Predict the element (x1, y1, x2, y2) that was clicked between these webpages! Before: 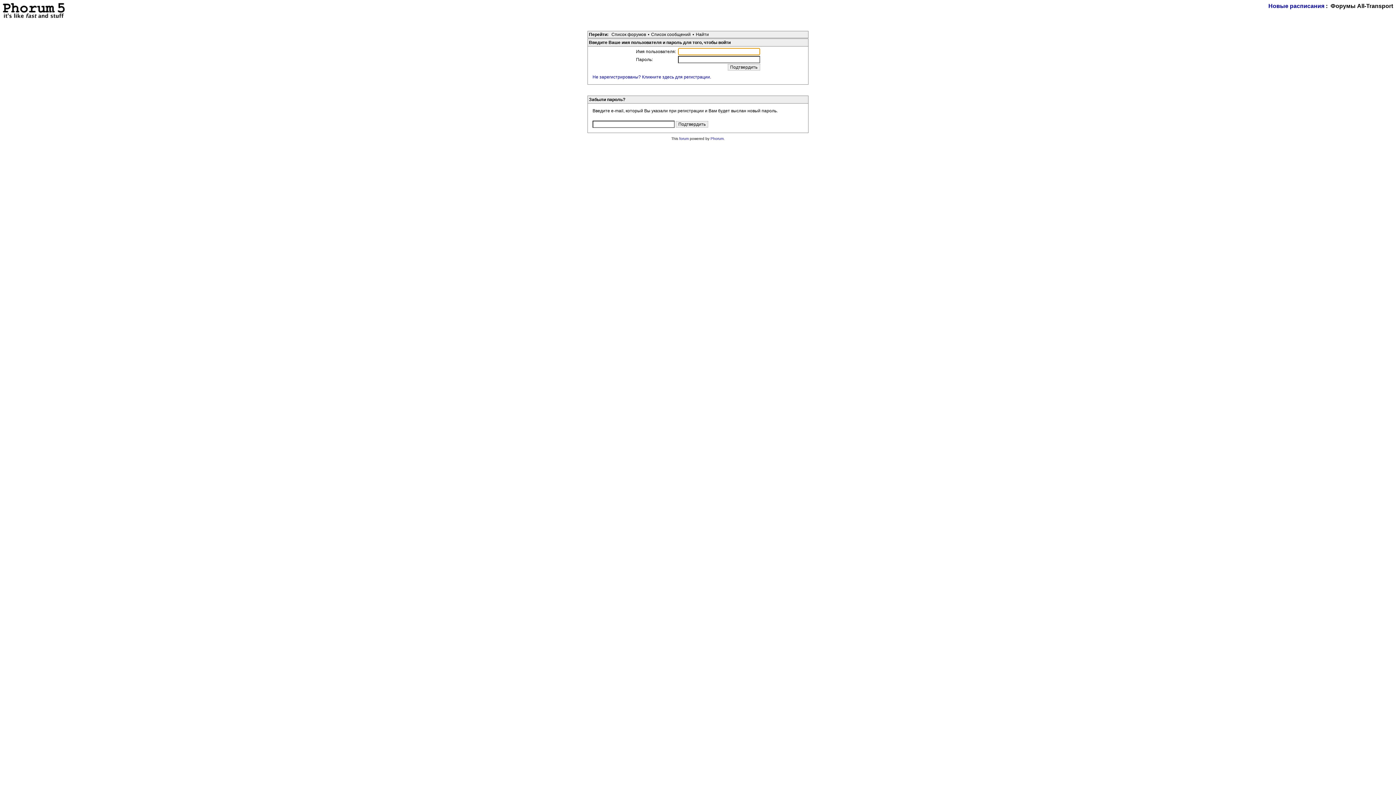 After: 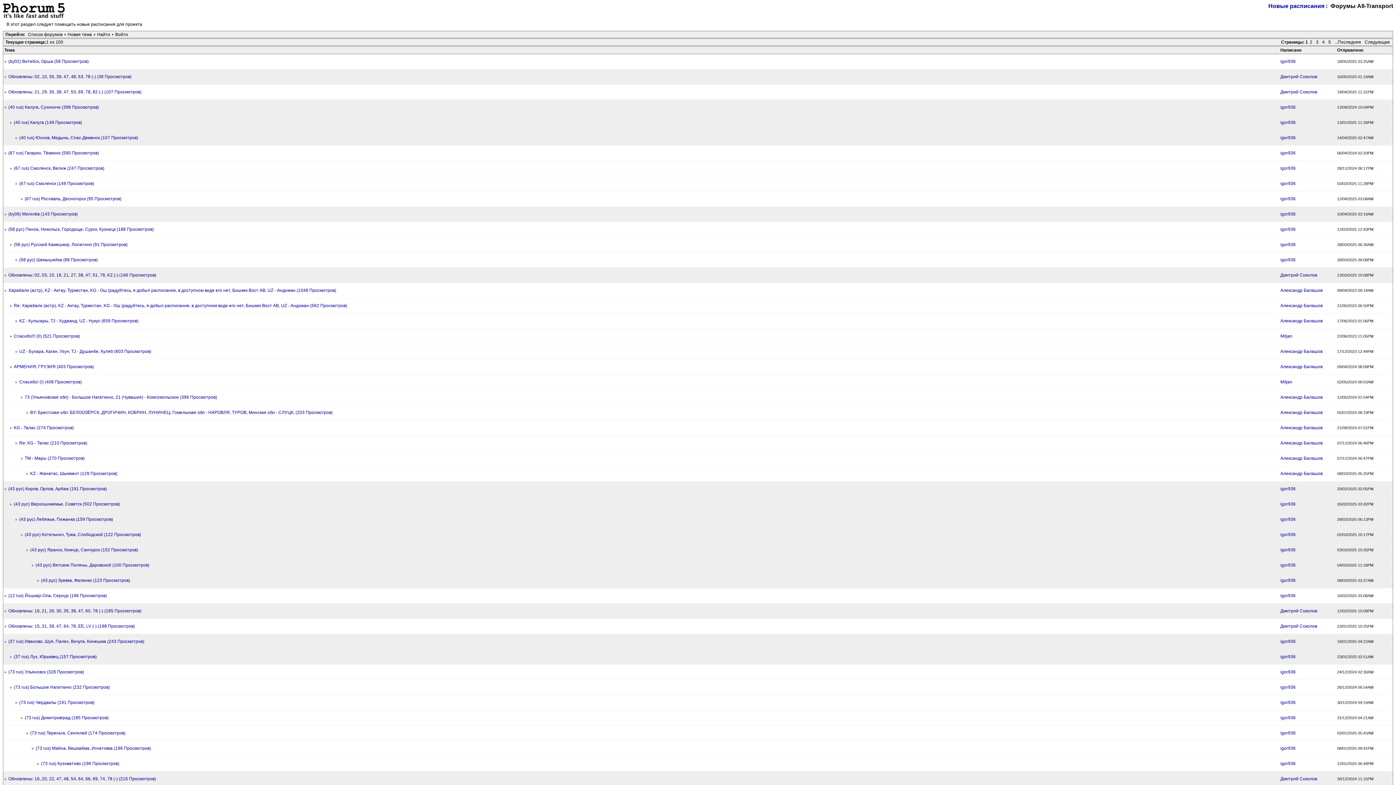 Action: label: Новые расписания bbox: (1268, 2, 1324, 9)